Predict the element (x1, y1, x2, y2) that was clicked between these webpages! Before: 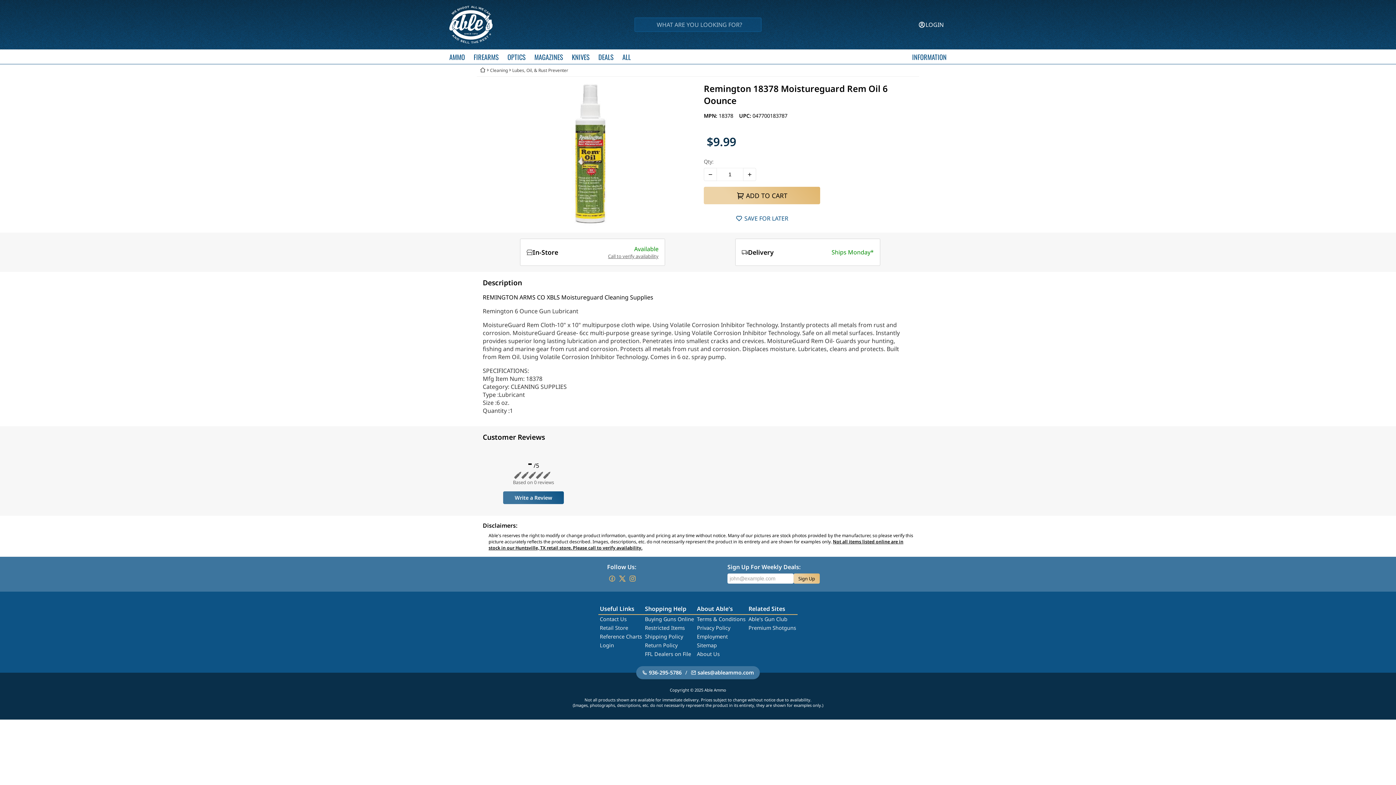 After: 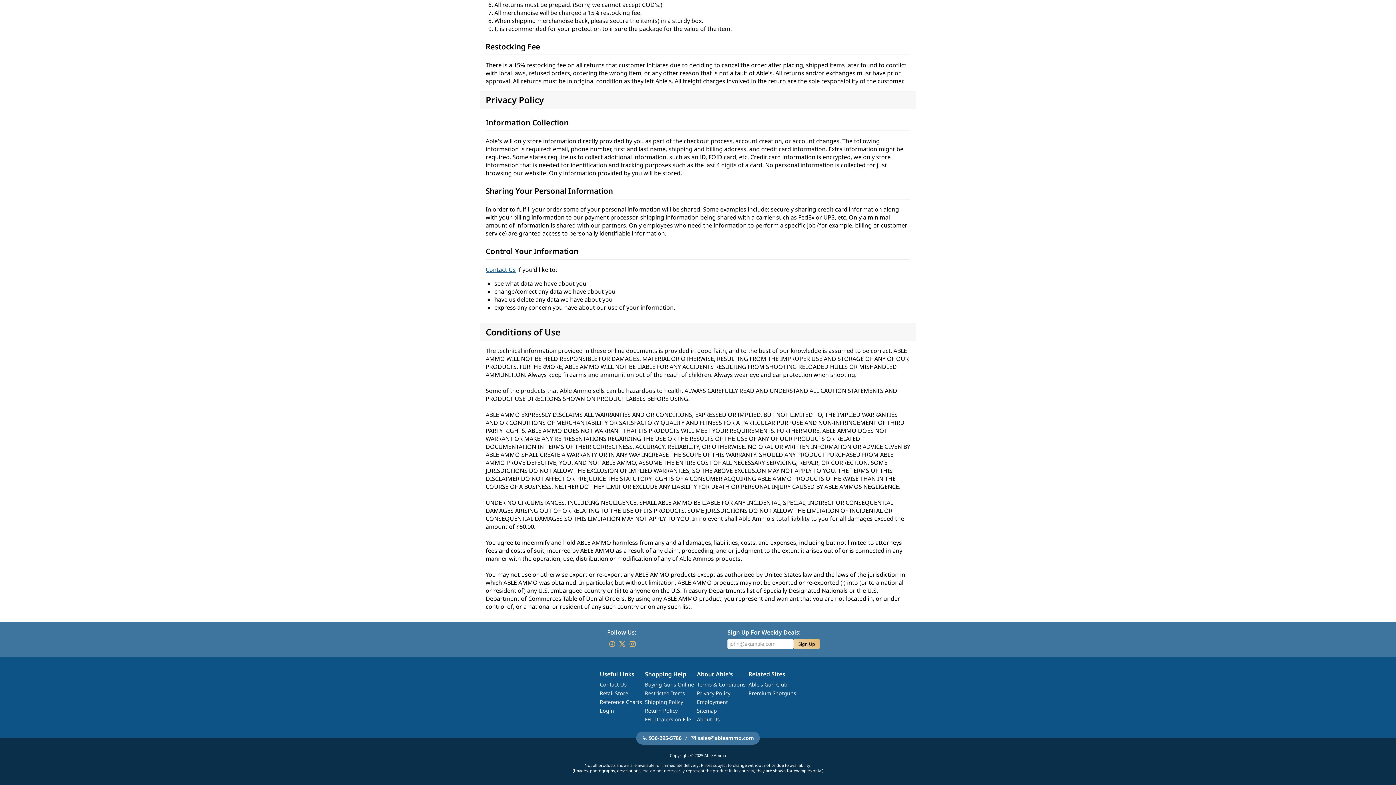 Action: bbox: (695, 623, 732, 632) label: Privacy Policy